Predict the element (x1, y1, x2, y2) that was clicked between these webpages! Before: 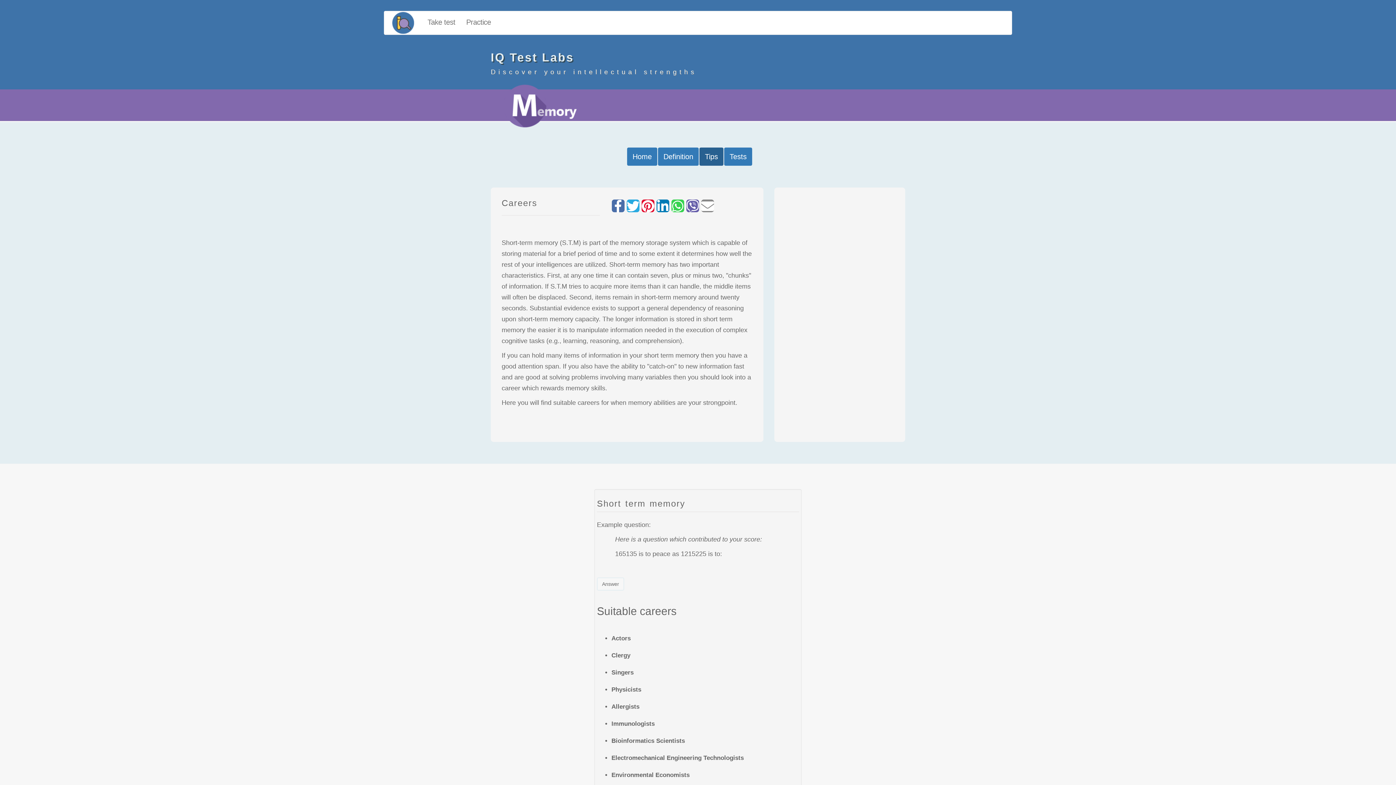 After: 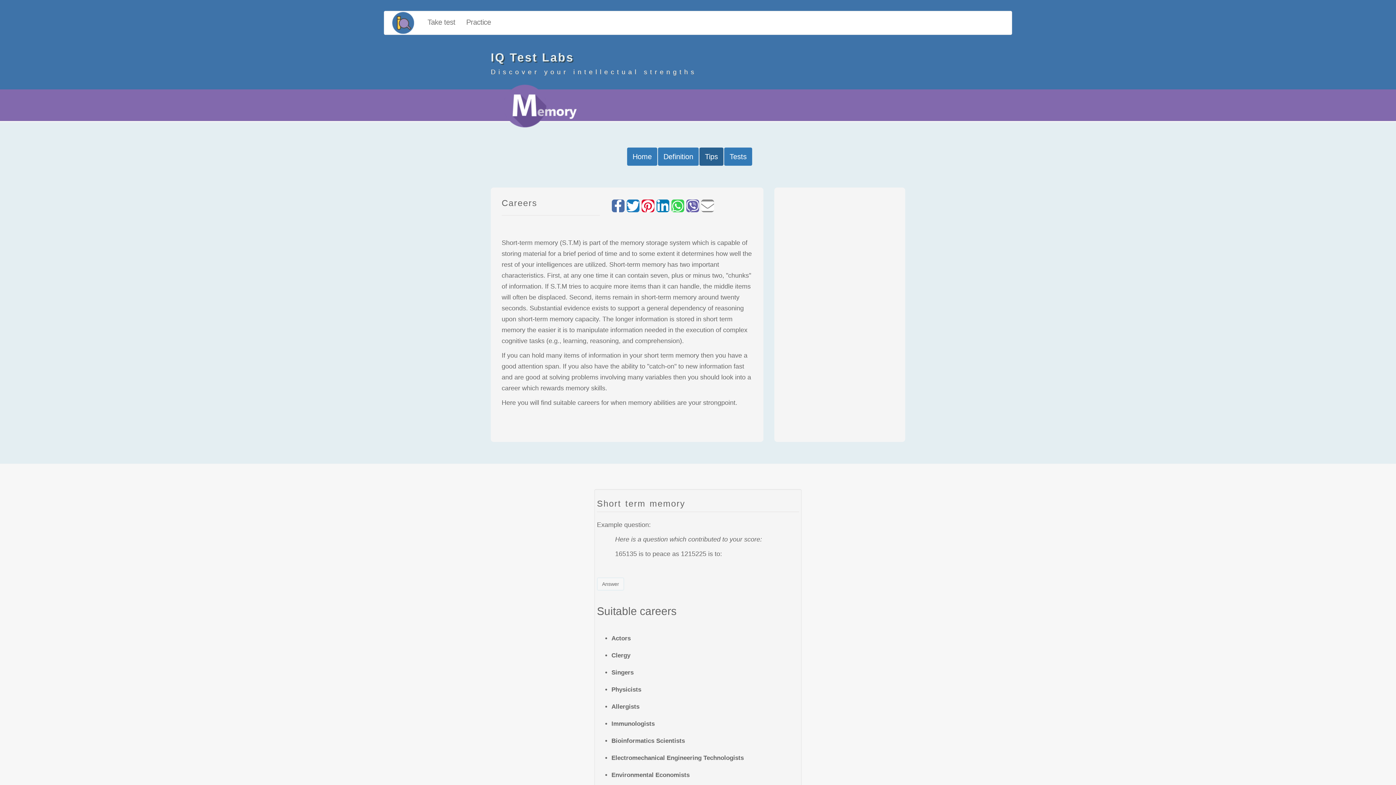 Action: bbox: (626, 199, 639, 212)